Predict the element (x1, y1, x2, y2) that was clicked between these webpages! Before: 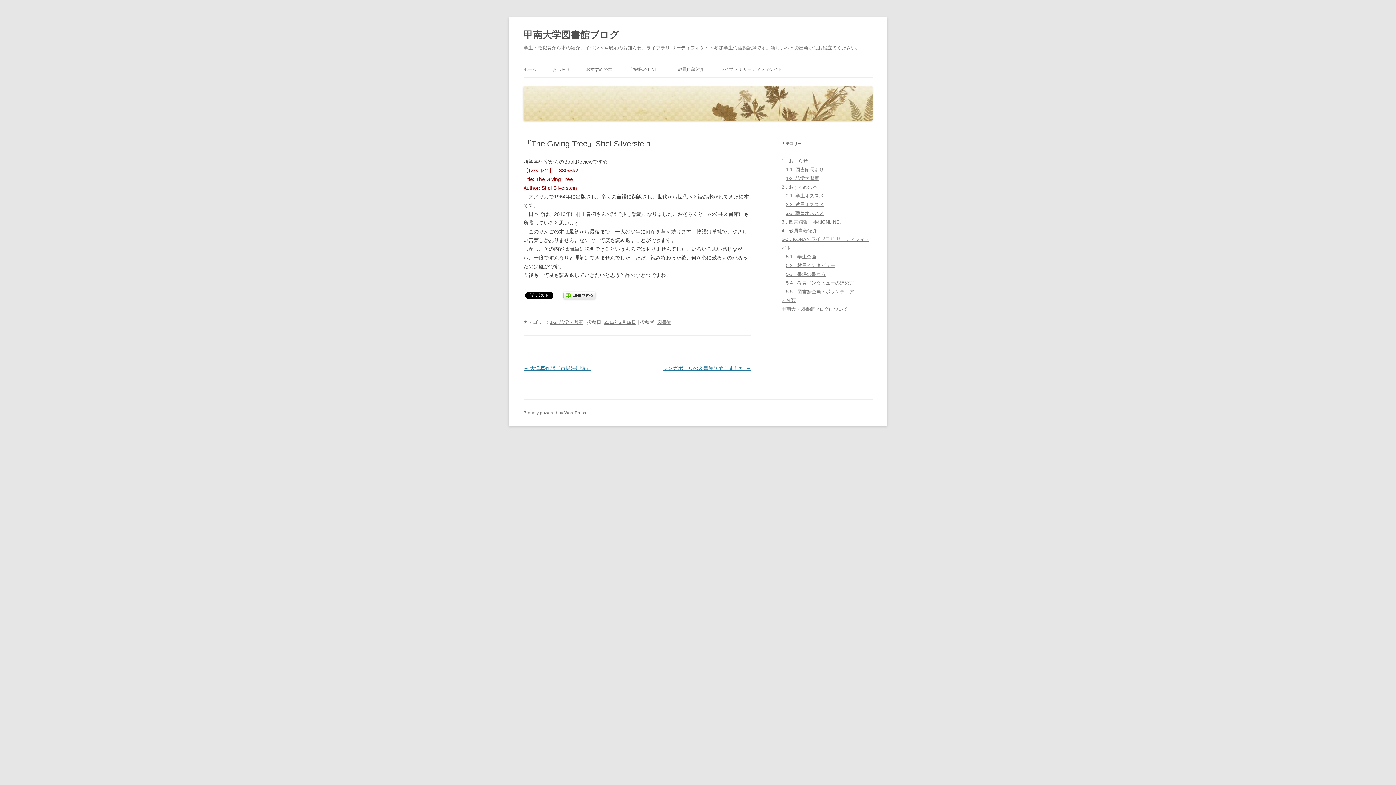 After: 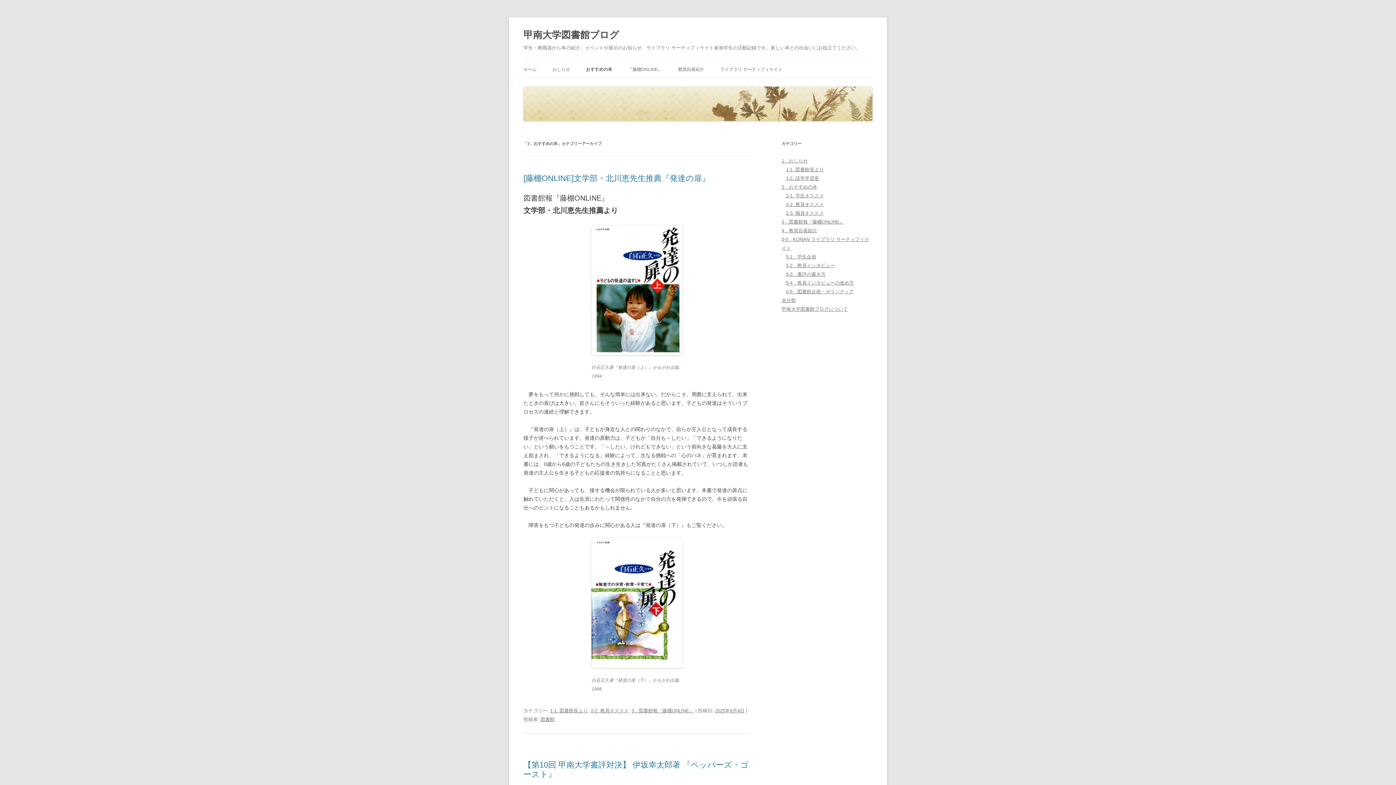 Action: bbox: (586, 61, 612, 77) label: おすすめの本